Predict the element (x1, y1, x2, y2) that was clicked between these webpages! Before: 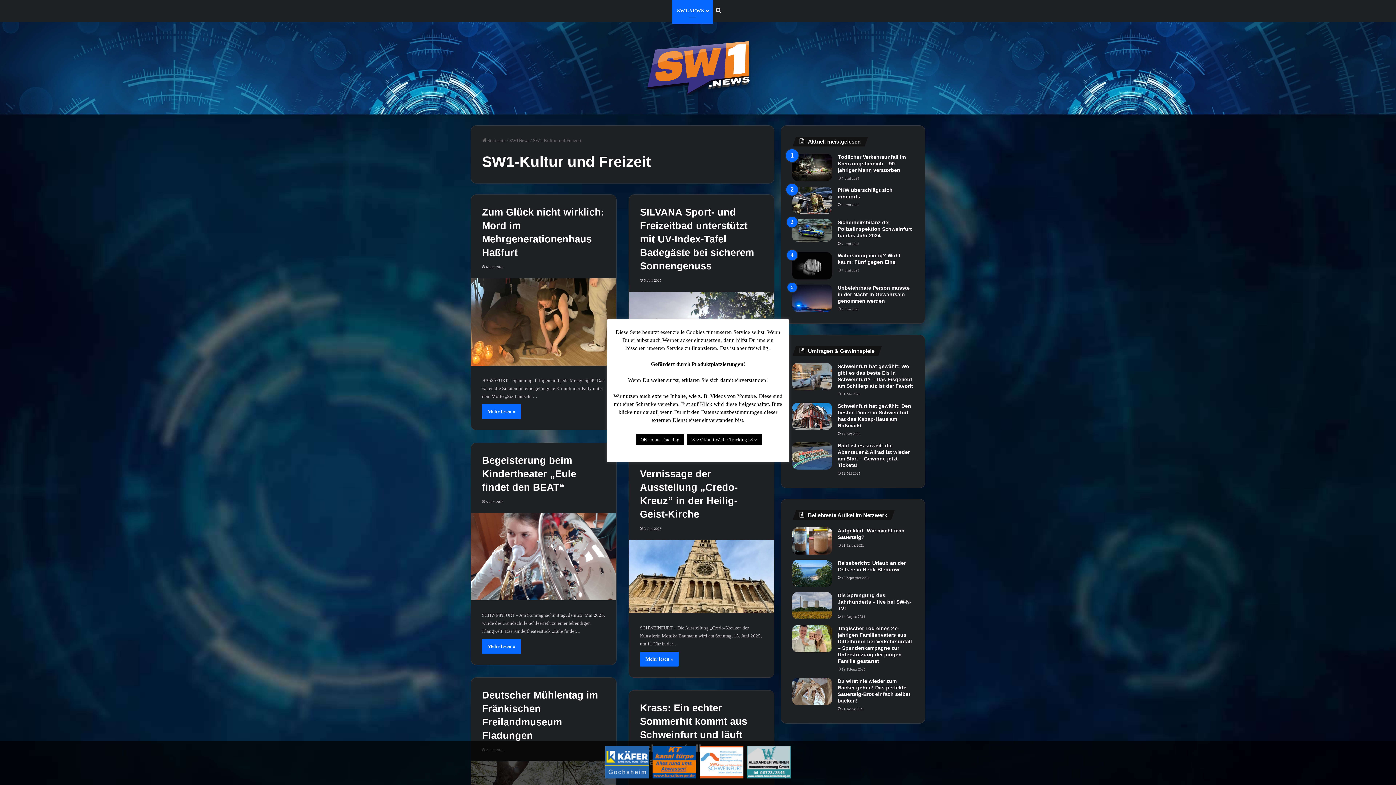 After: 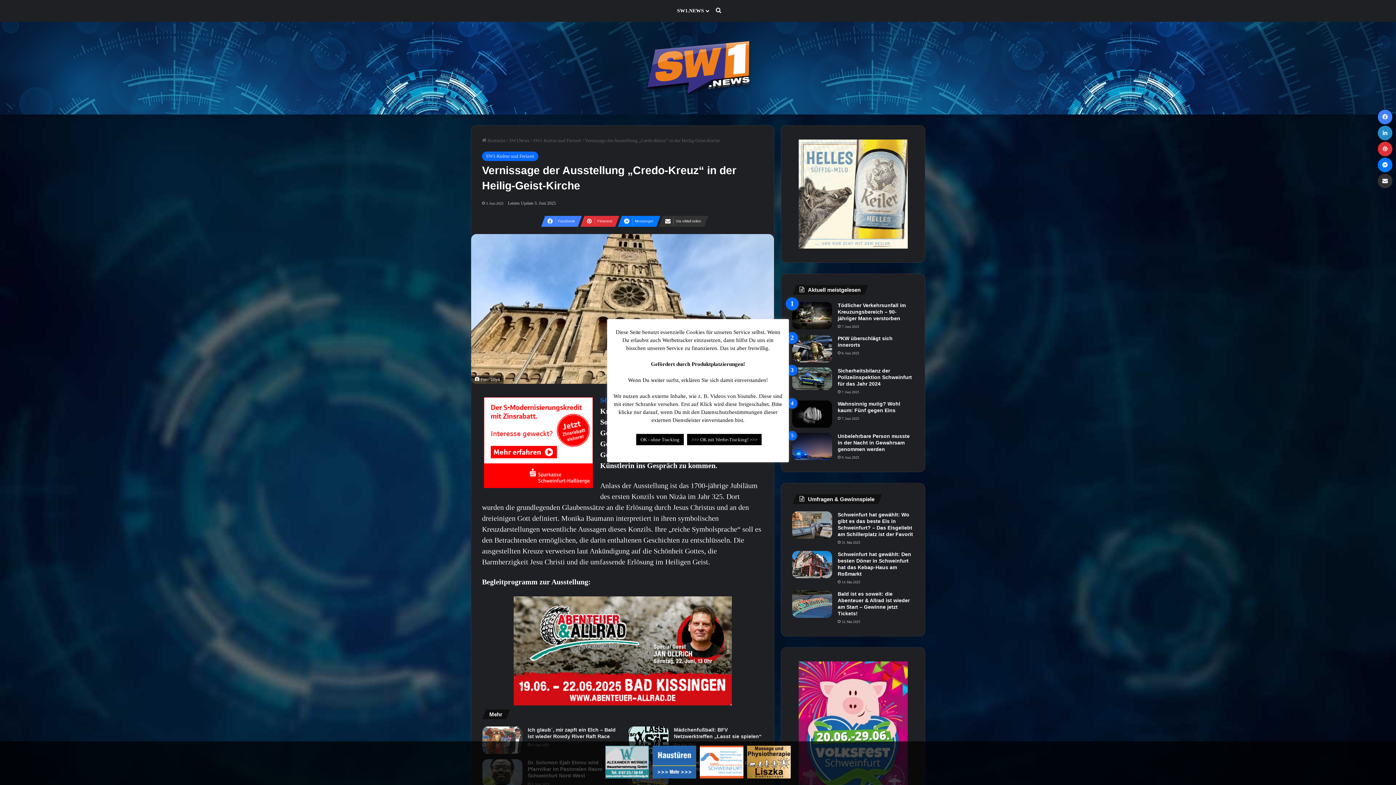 Action: bbox: (640, 652, 679, 667) label: Mehr lesen »